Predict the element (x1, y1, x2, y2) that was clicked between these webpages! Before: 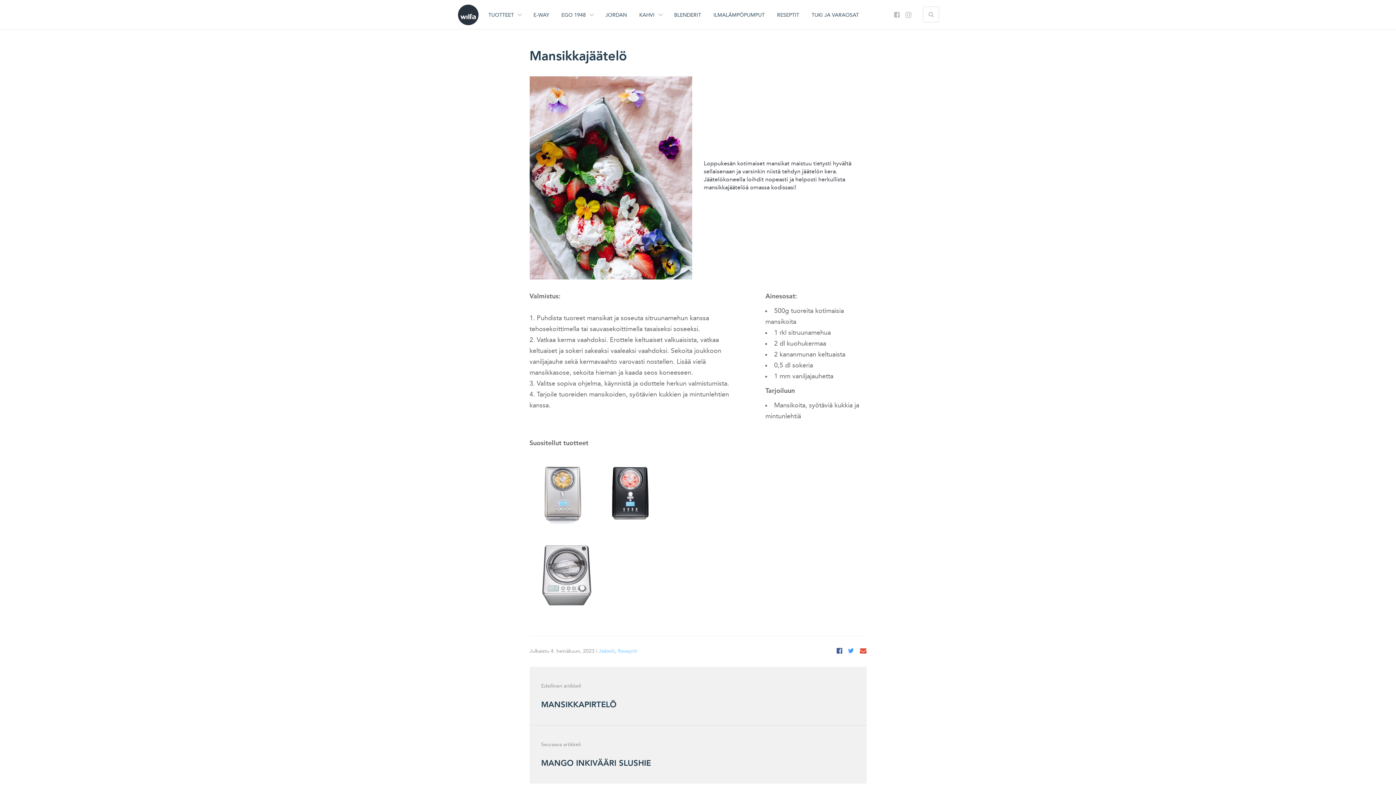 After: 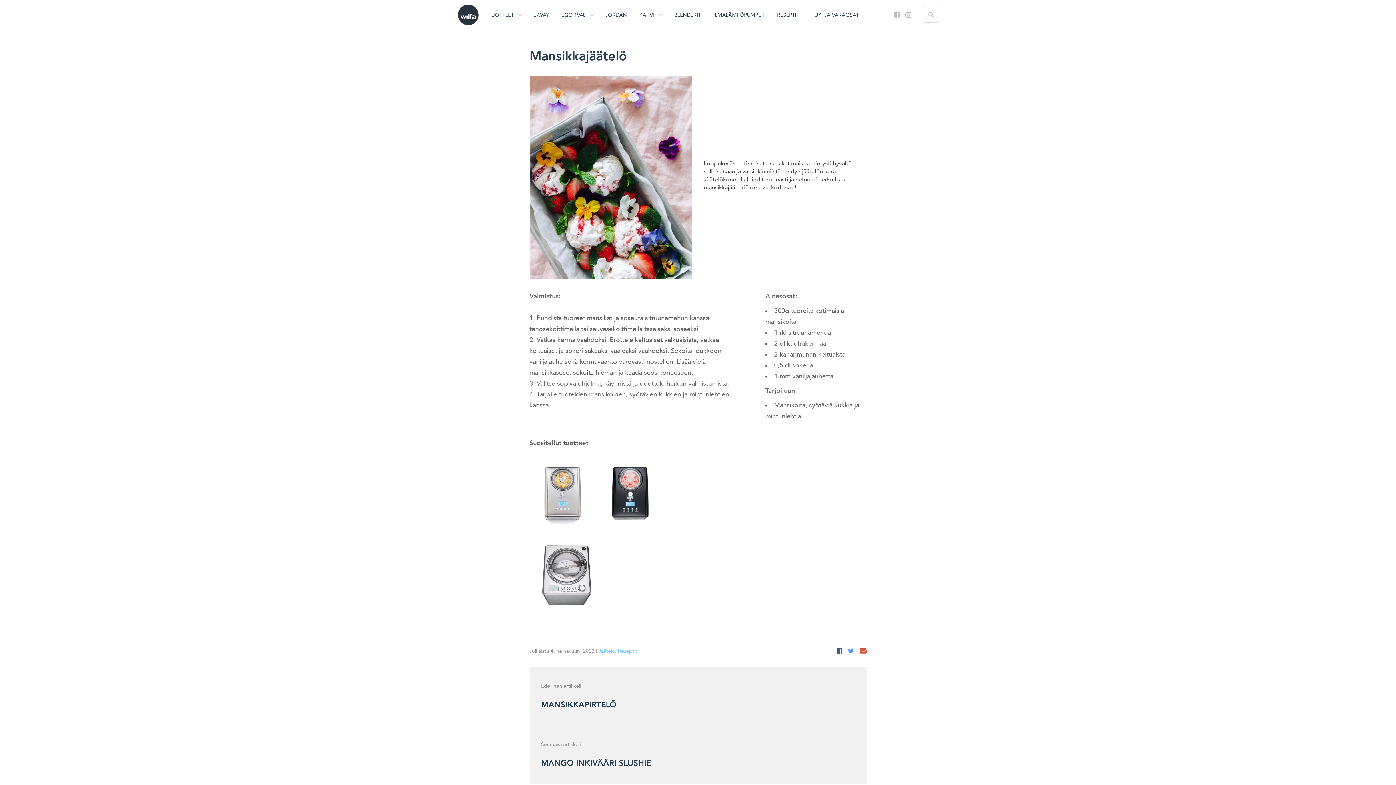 Action: bbox: (860, 648, 866, 654)